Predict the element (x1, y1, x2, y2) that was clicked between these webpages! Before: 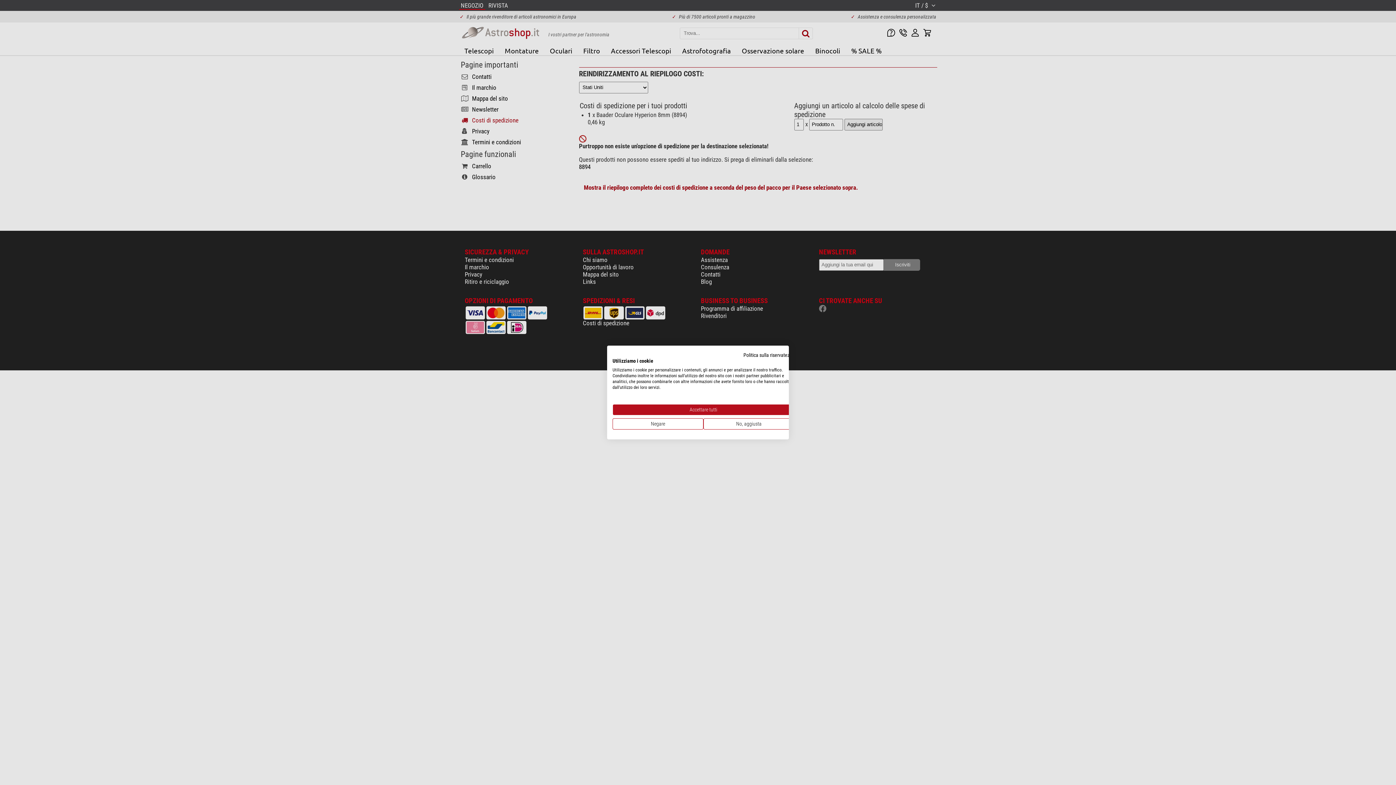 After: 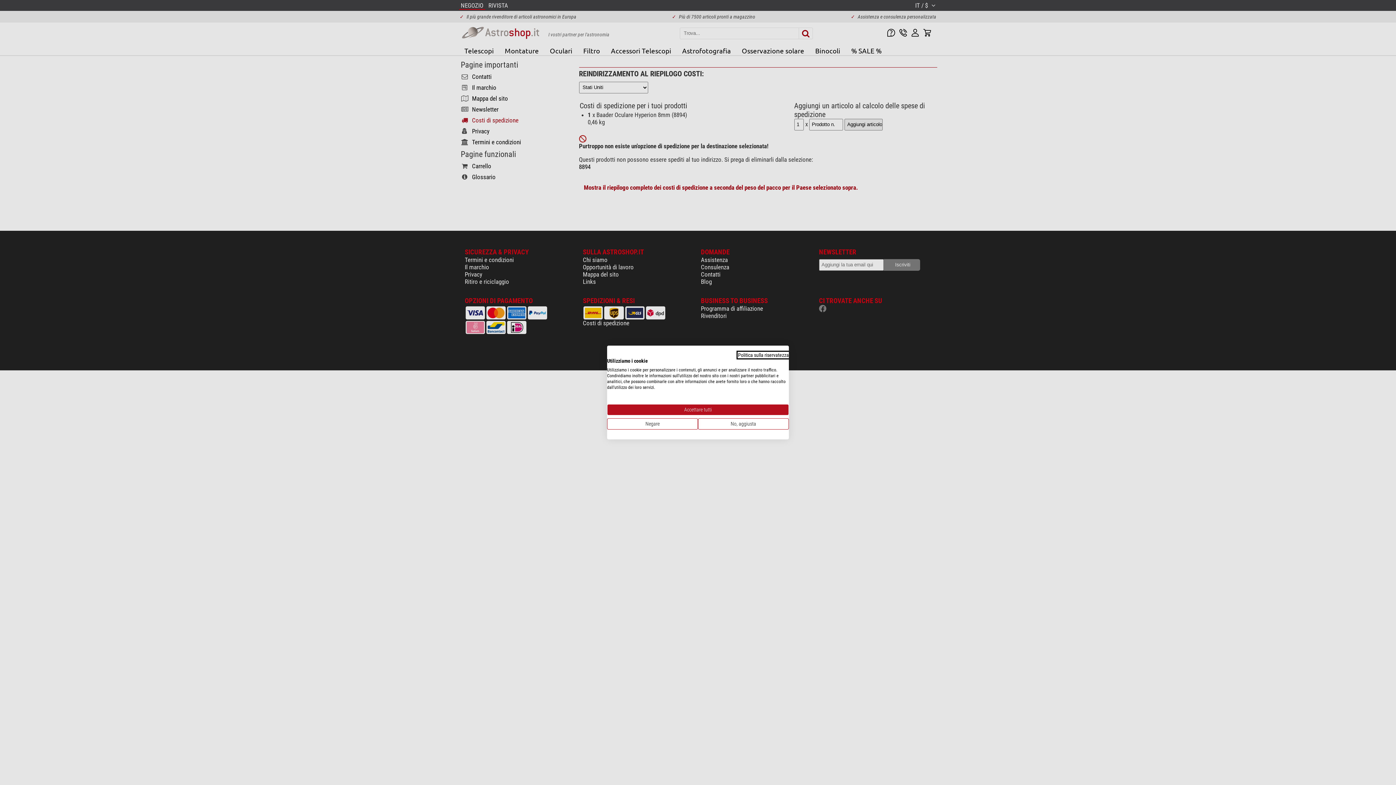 Action: label: Informativa sulla privacy. Link esterno. Si apre in una nuova scheda o finestra. bbox: (743, 352, 794, 358)